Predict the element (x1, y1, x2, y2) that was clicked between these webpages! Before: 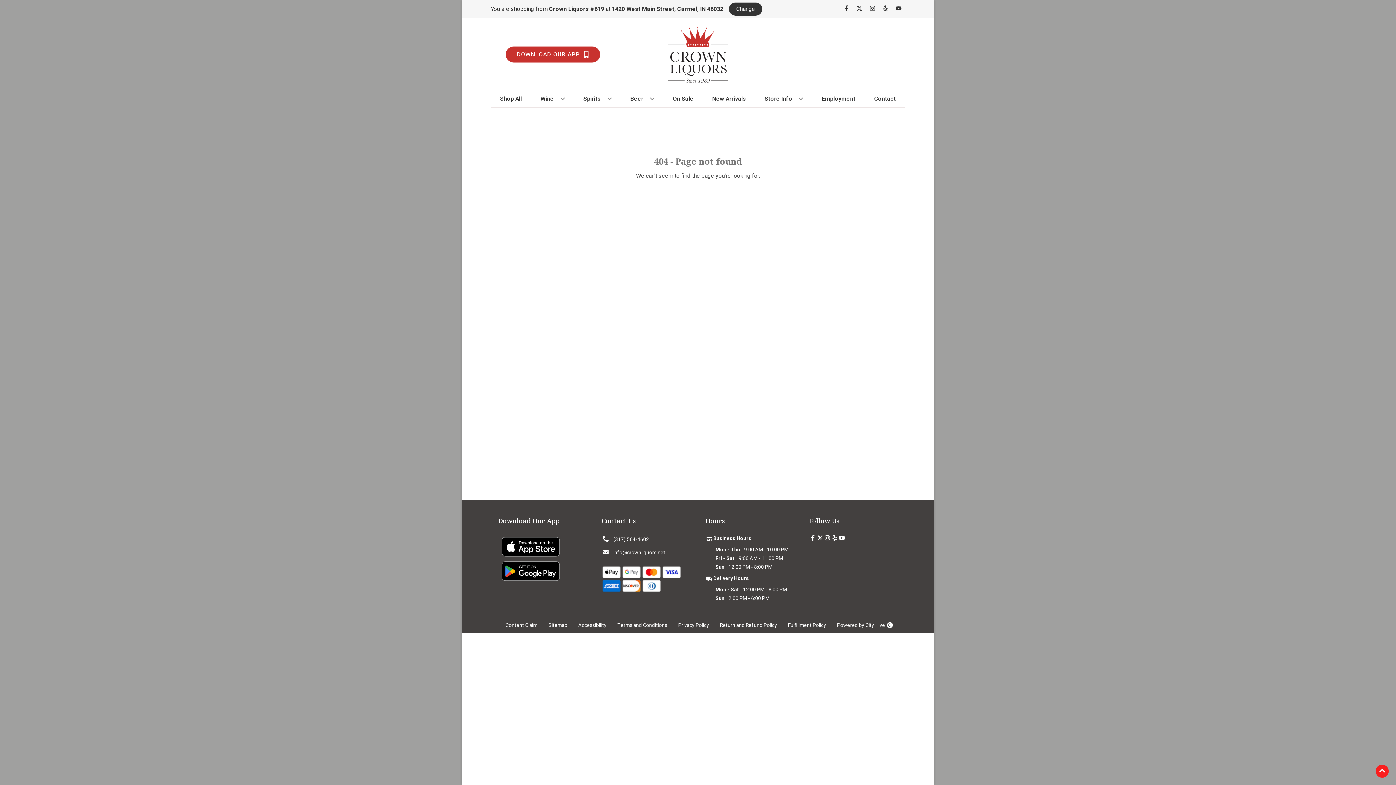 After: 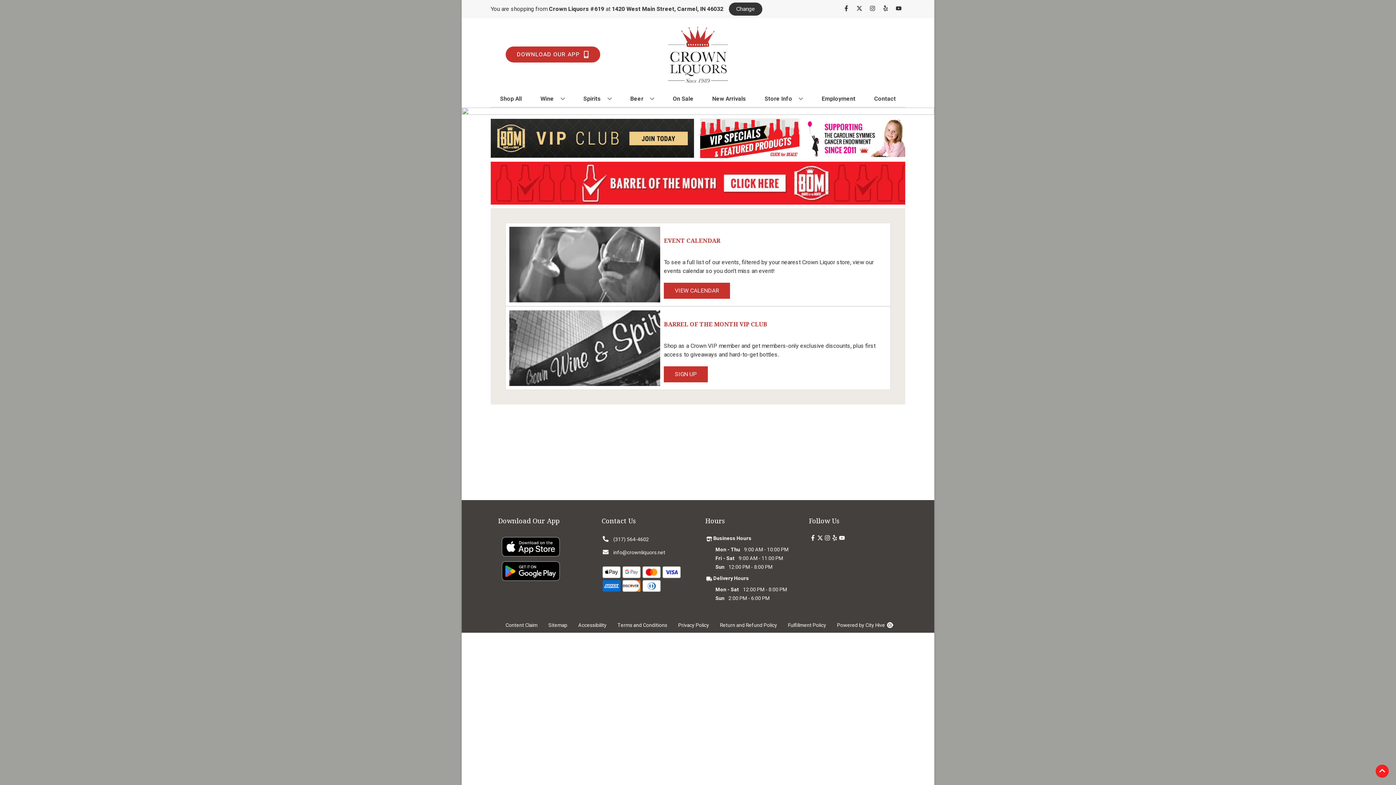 Action: bbox: (625, 18, 770, 90)